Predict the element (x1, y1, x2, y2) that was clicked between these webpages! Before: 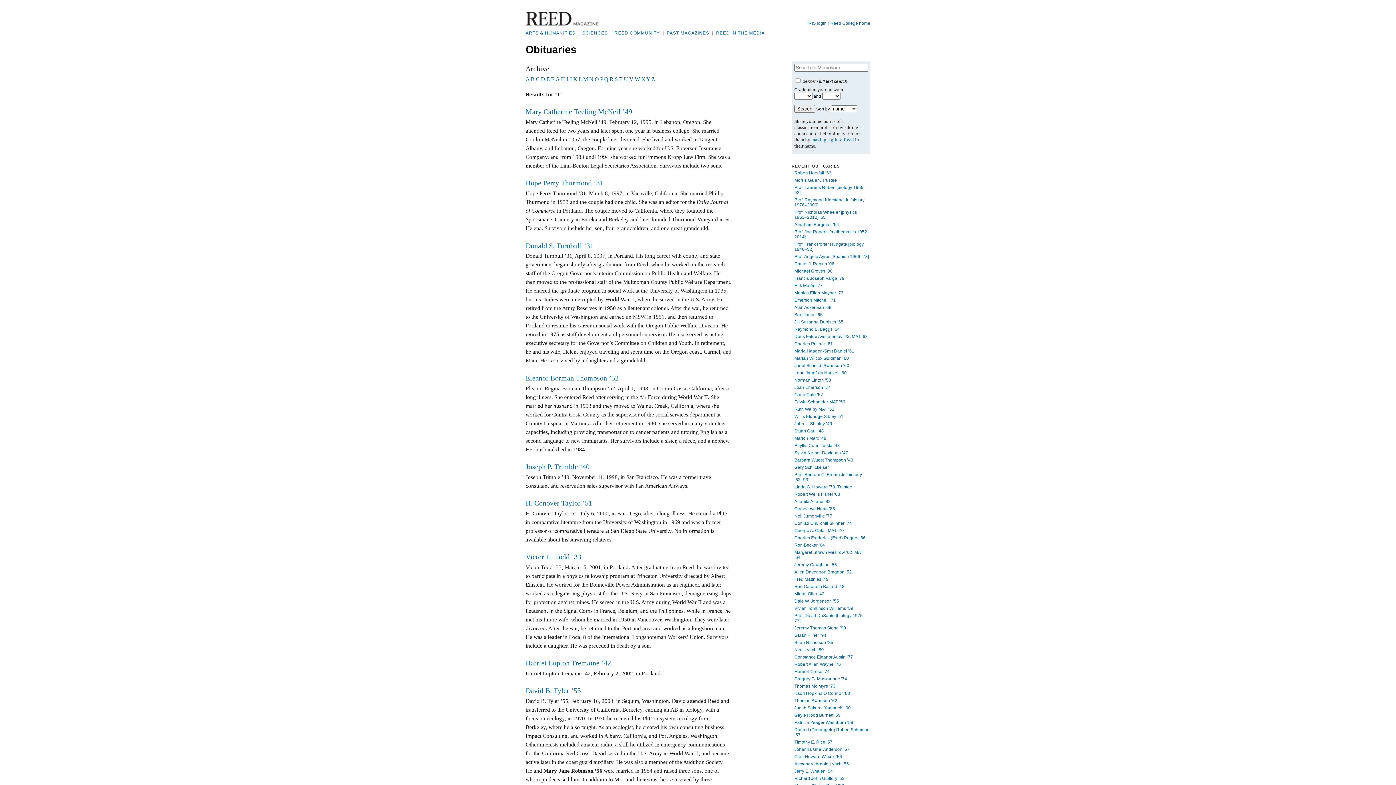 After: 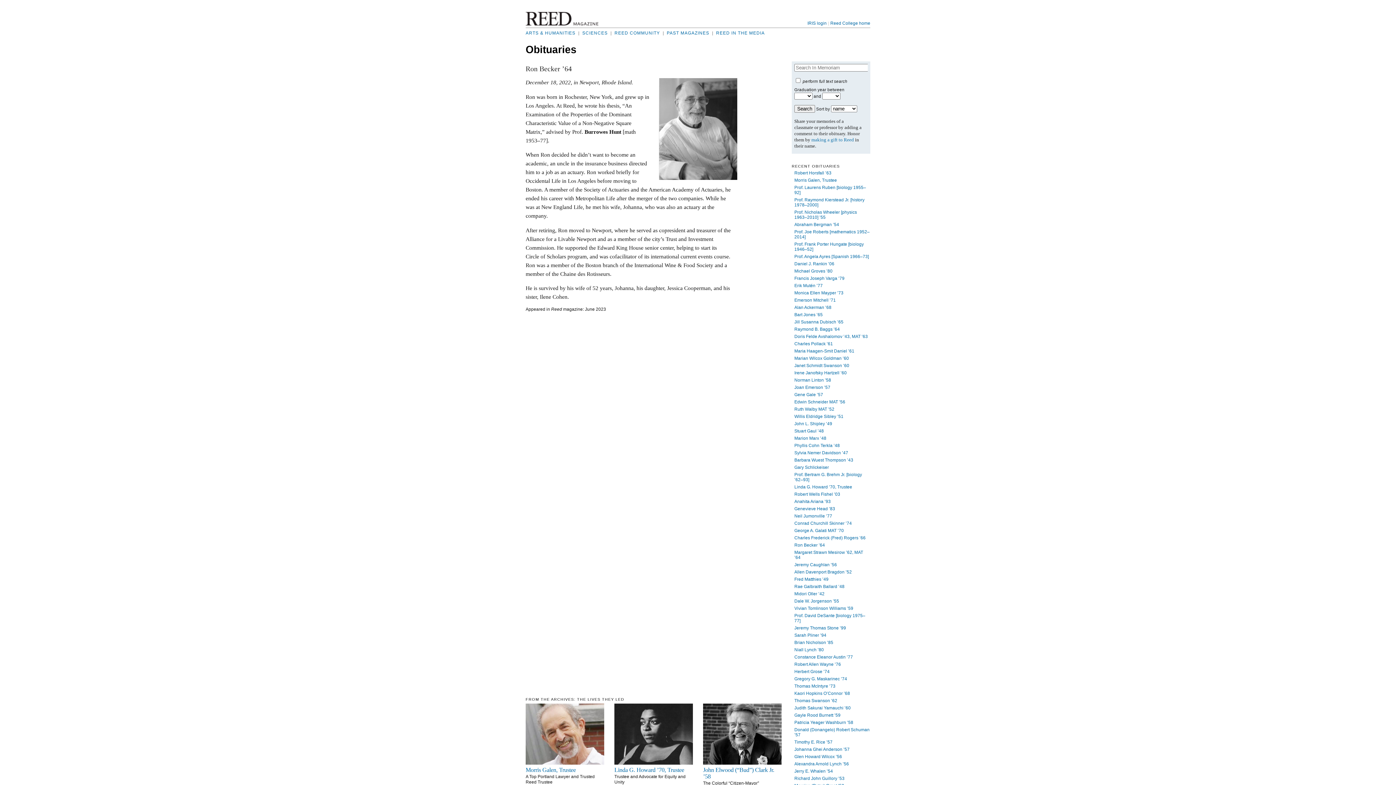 Action: bbox: (794, 542, 825, 548) label: Ron Becker ’64